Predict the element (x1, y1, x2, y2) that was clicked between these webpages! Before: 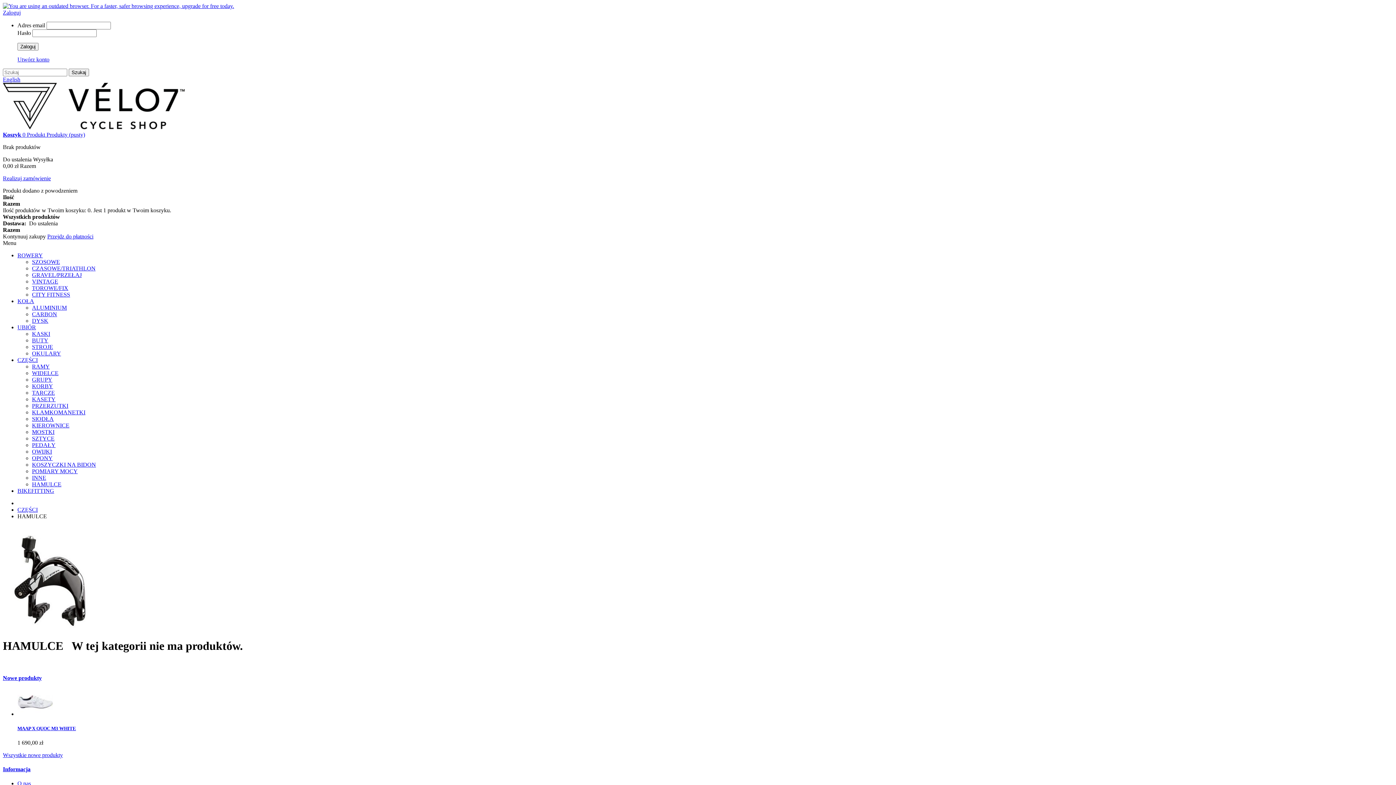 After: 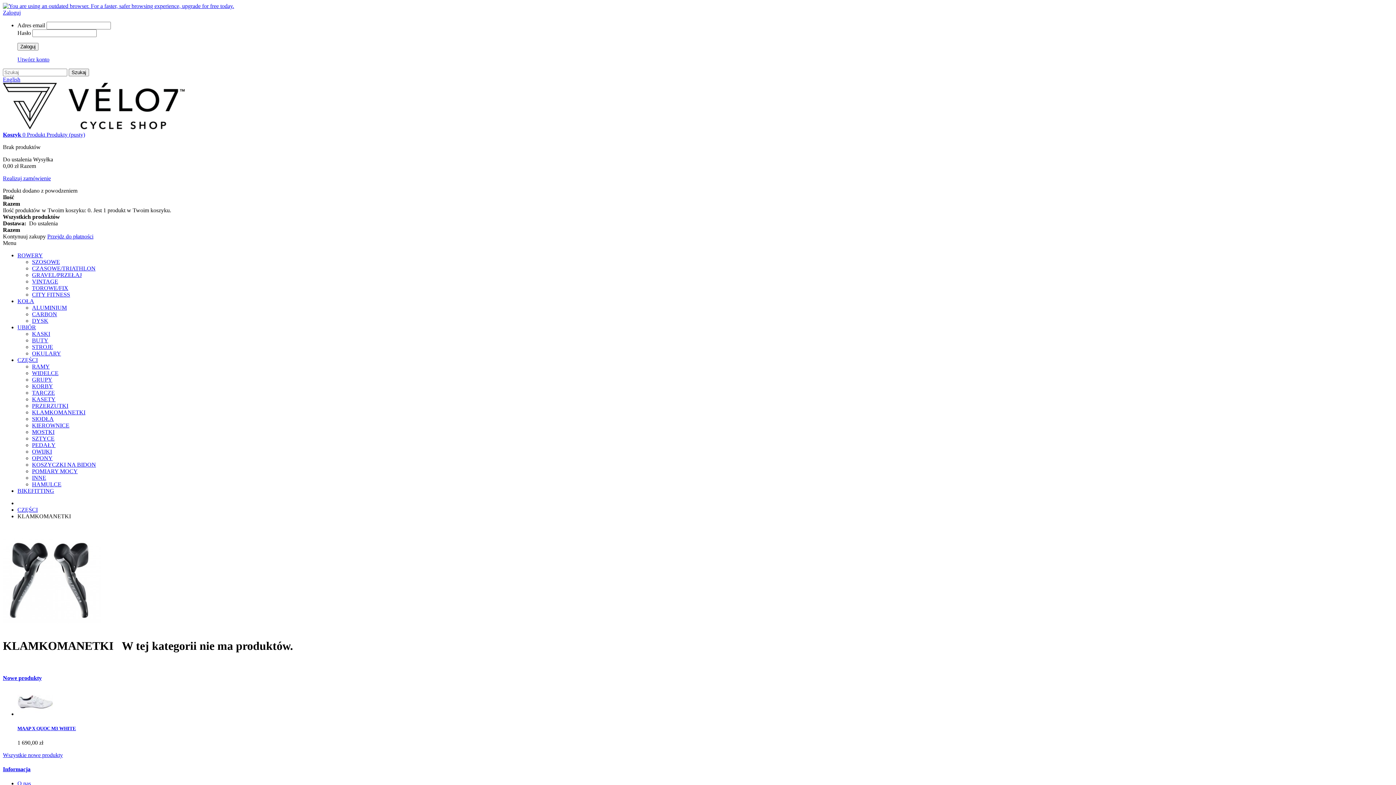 Action: label: KLAMKOMANETKI bbox: (32, 409, 85, 415)